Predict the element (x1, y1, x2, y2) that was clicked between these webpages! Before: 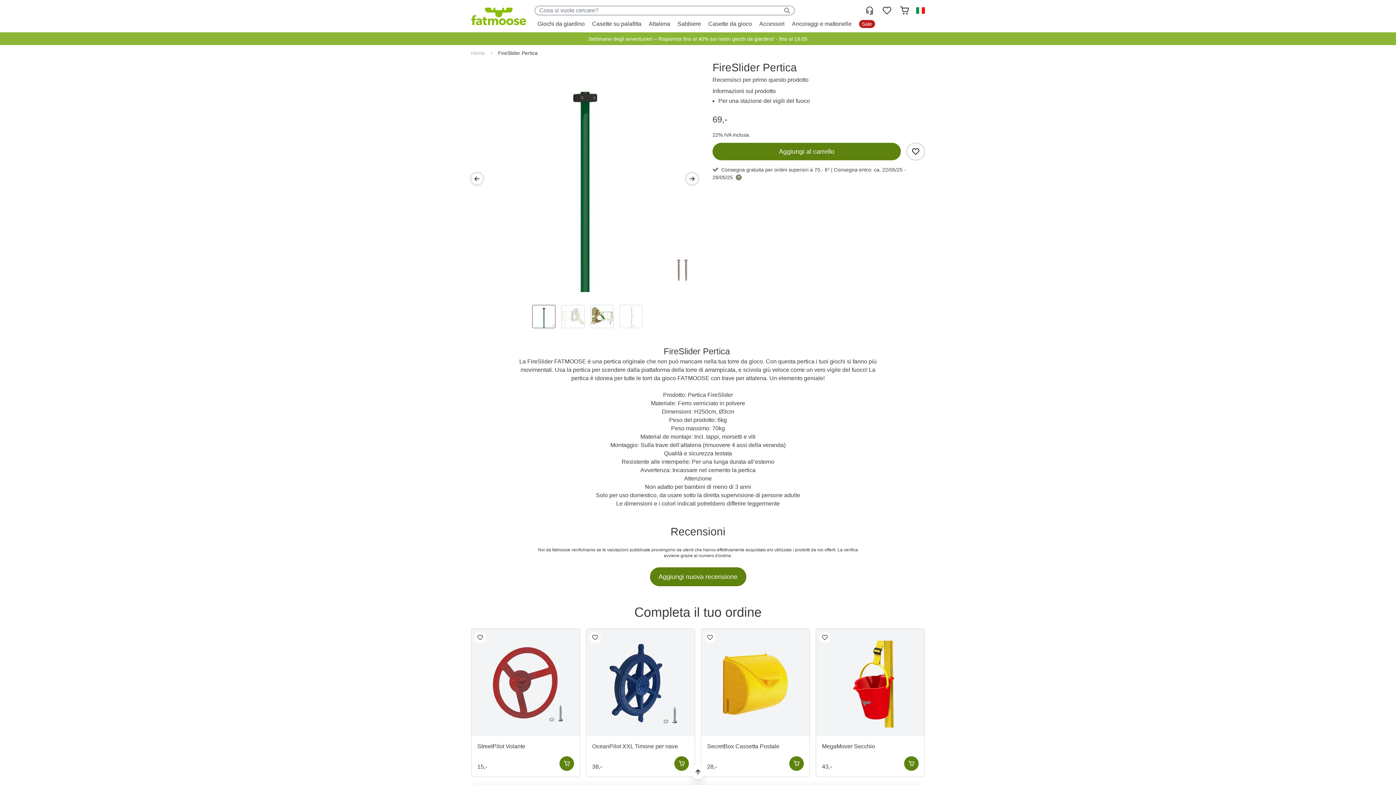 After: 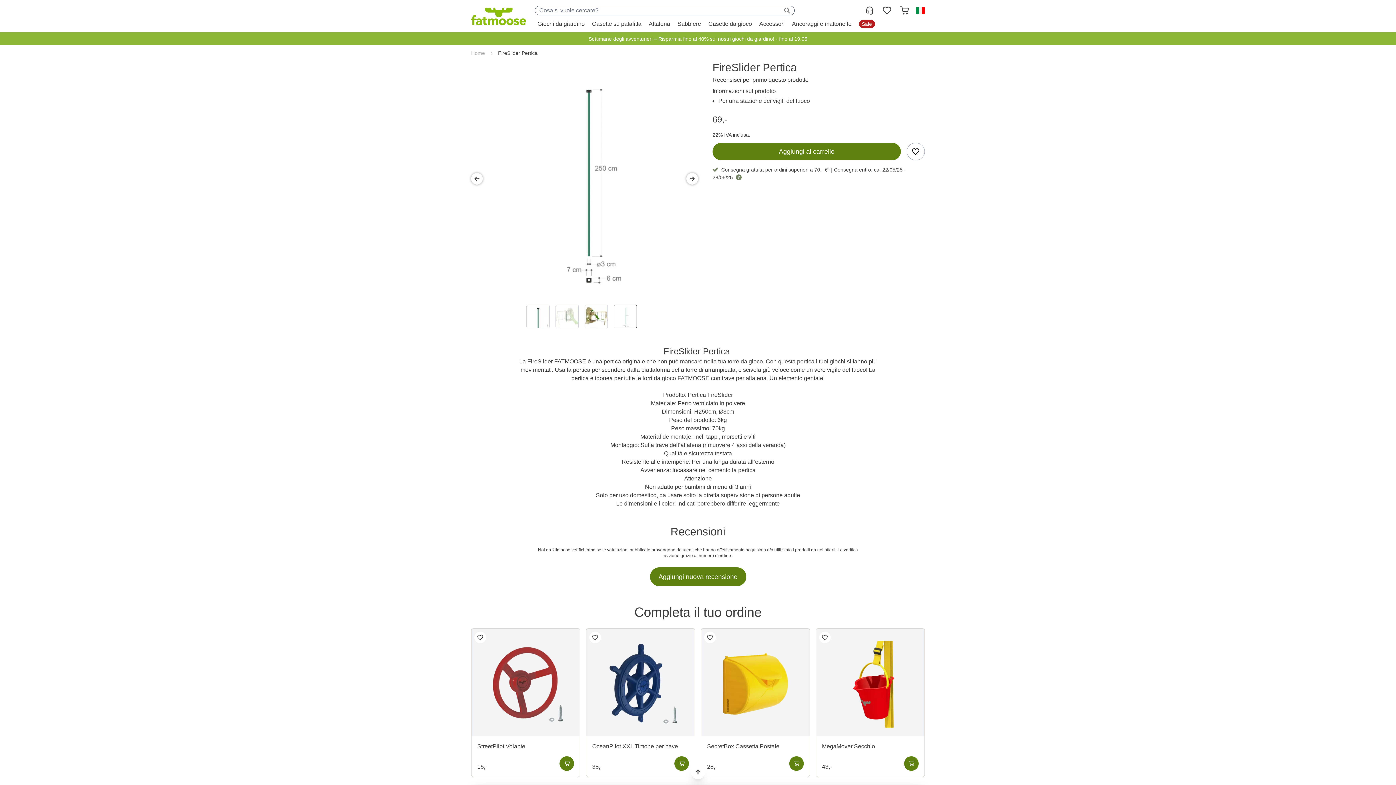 Action: bbox: (619, 305, 642, 328)